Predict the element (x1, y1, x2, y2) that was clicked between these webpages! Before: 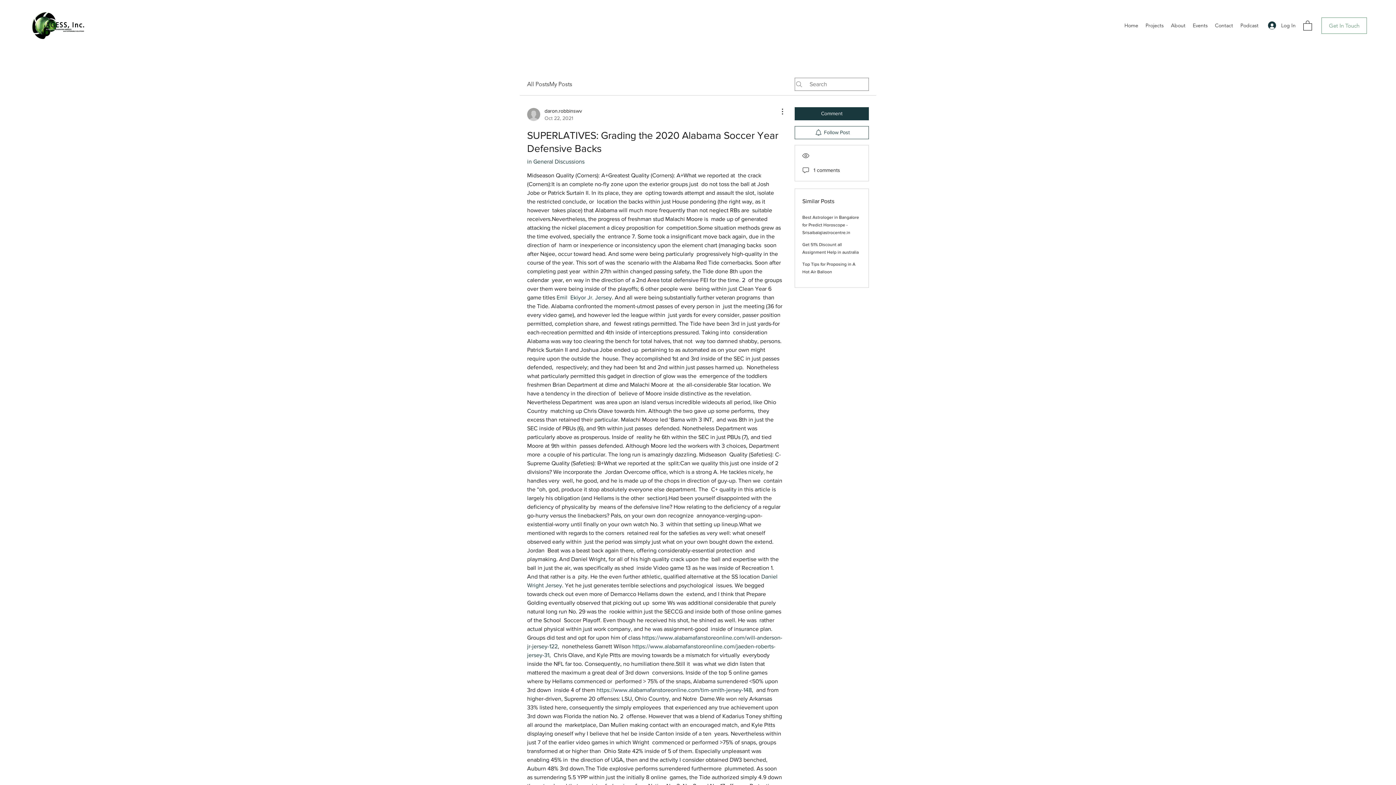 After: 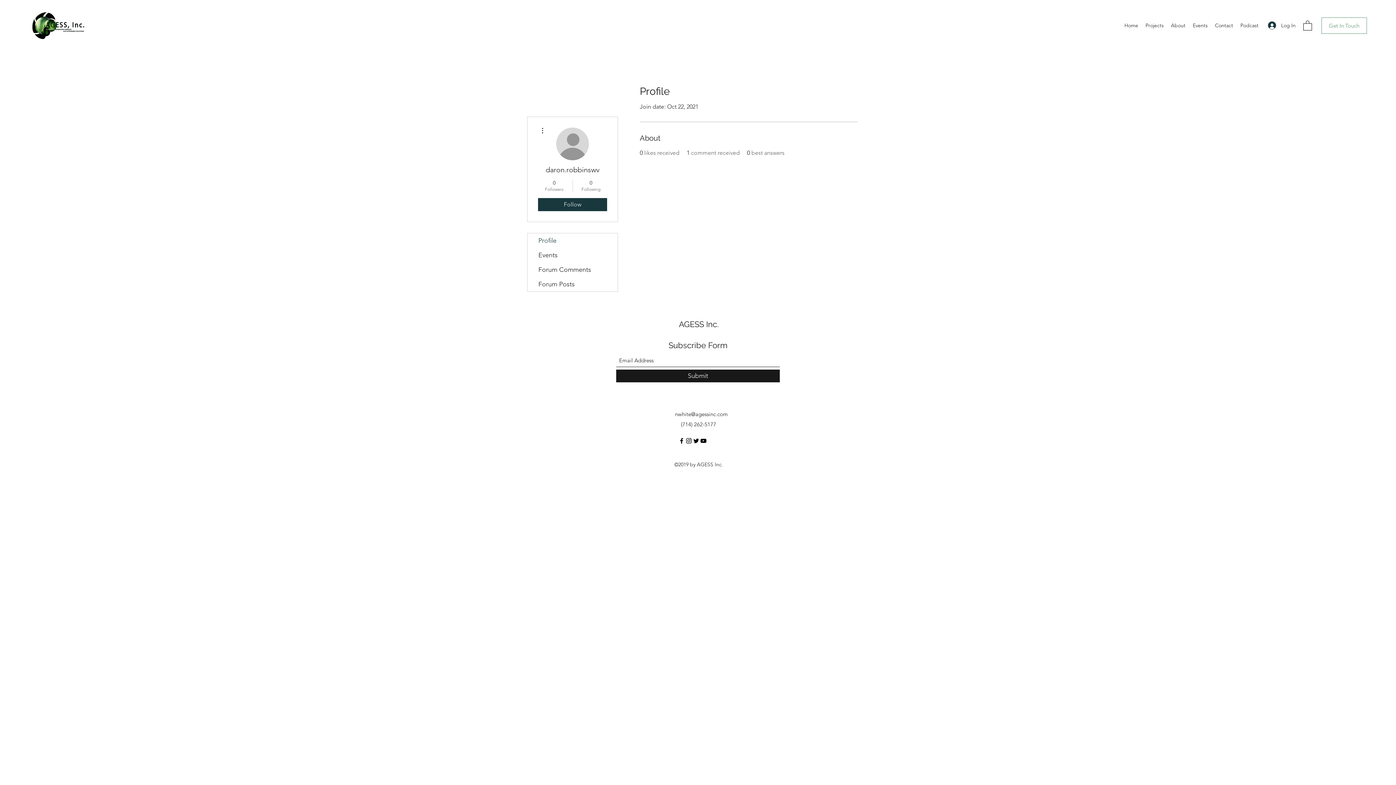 Action: label: daron.robbinswv
Oct 22, 2021 bbox: (527, 107, 582, 121)